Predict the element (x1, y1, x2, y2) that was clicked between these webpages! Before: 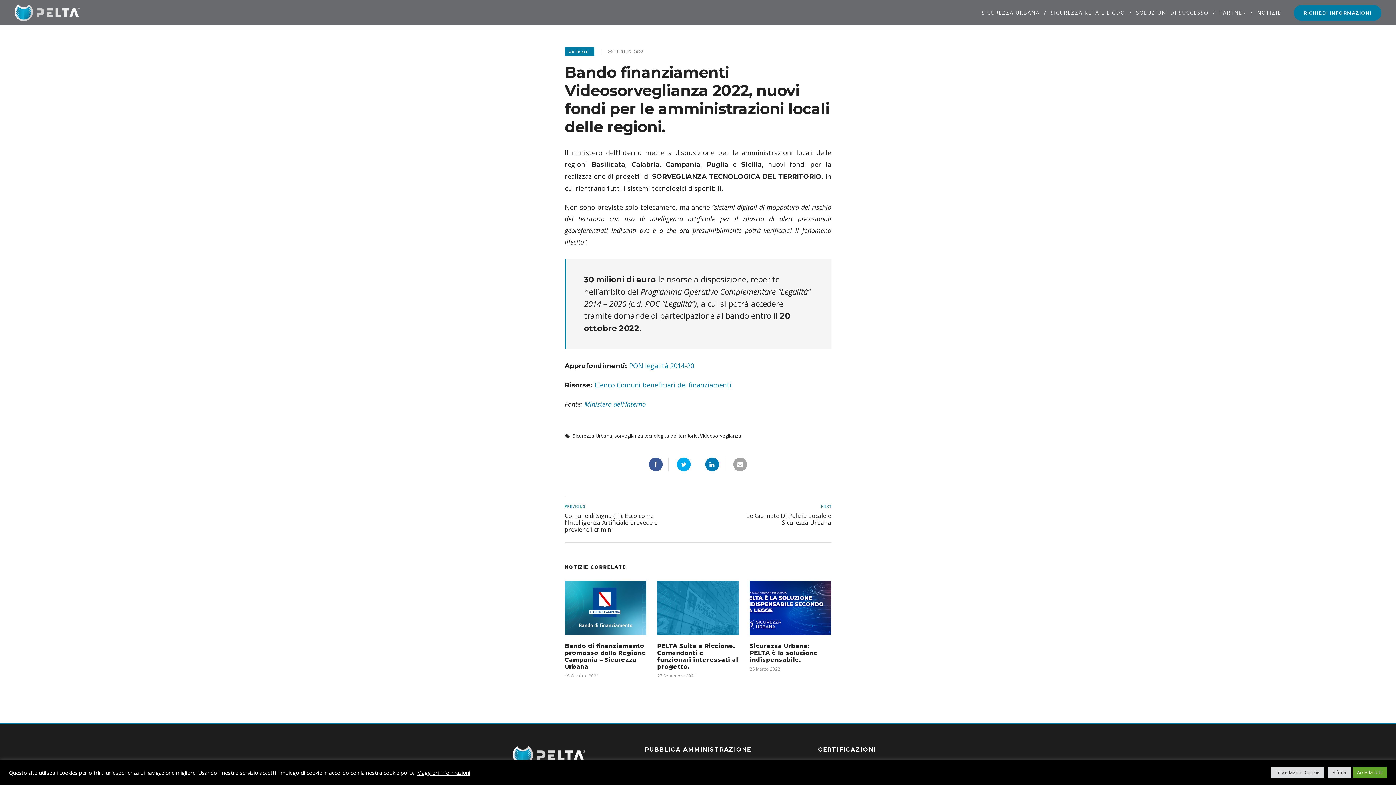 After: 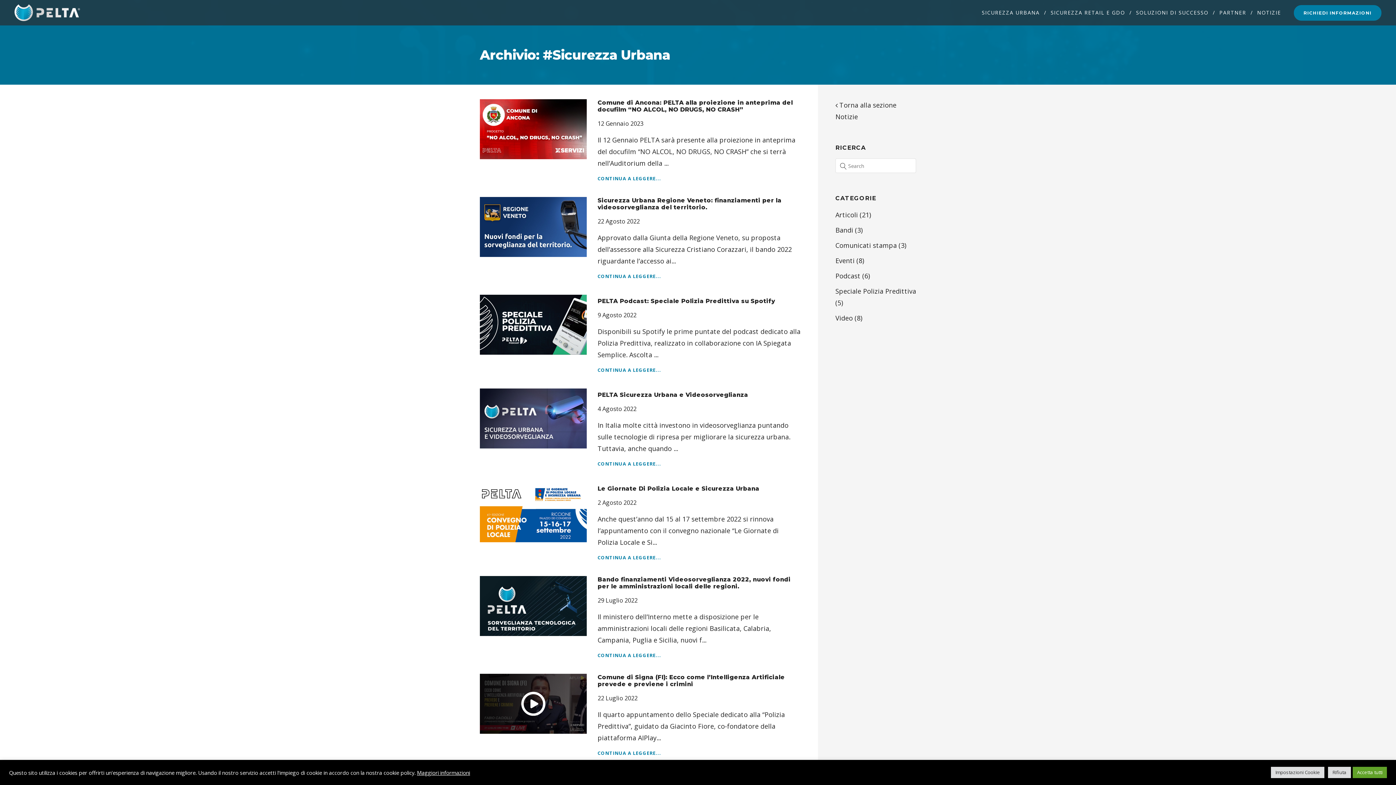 Action: bbox: (572, 432, 612, 439) label: Sicurezza Urbana